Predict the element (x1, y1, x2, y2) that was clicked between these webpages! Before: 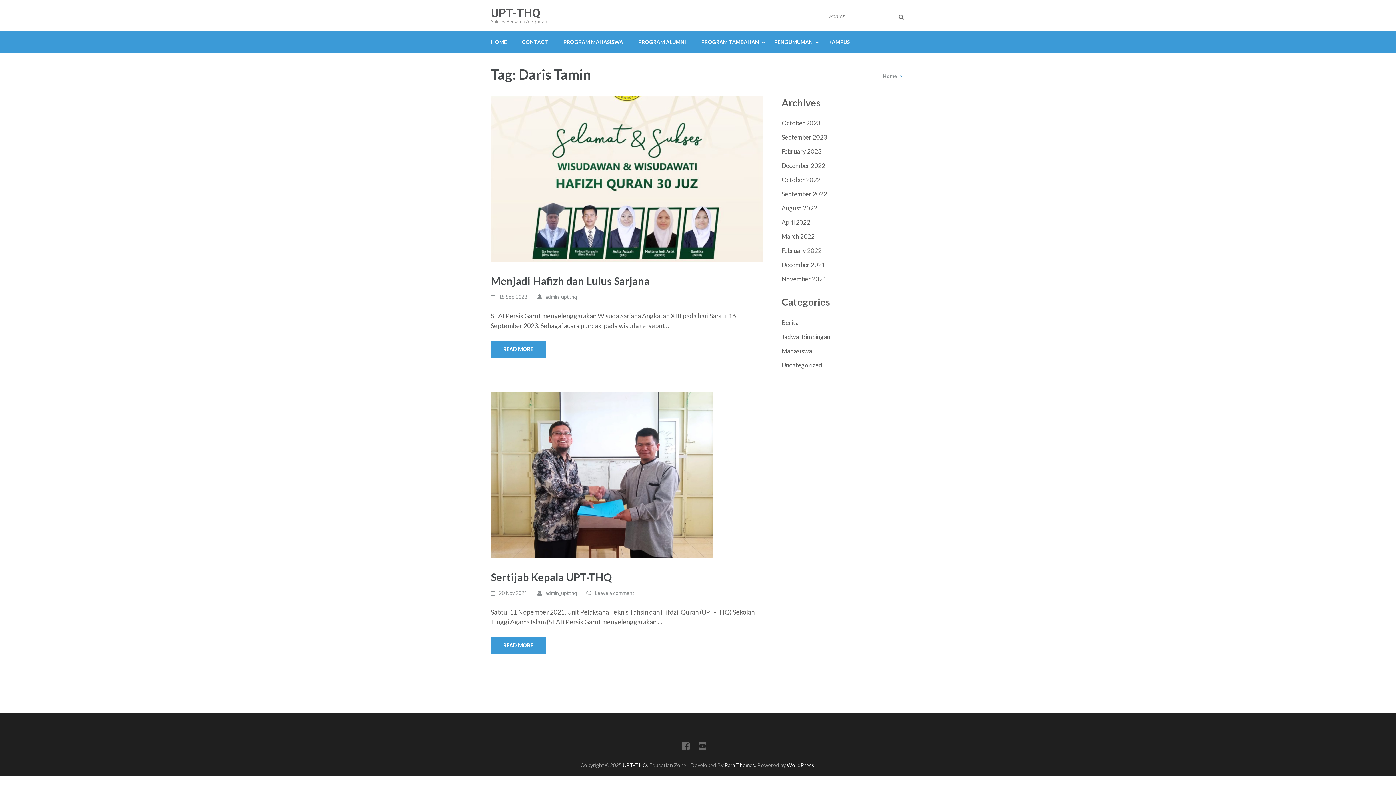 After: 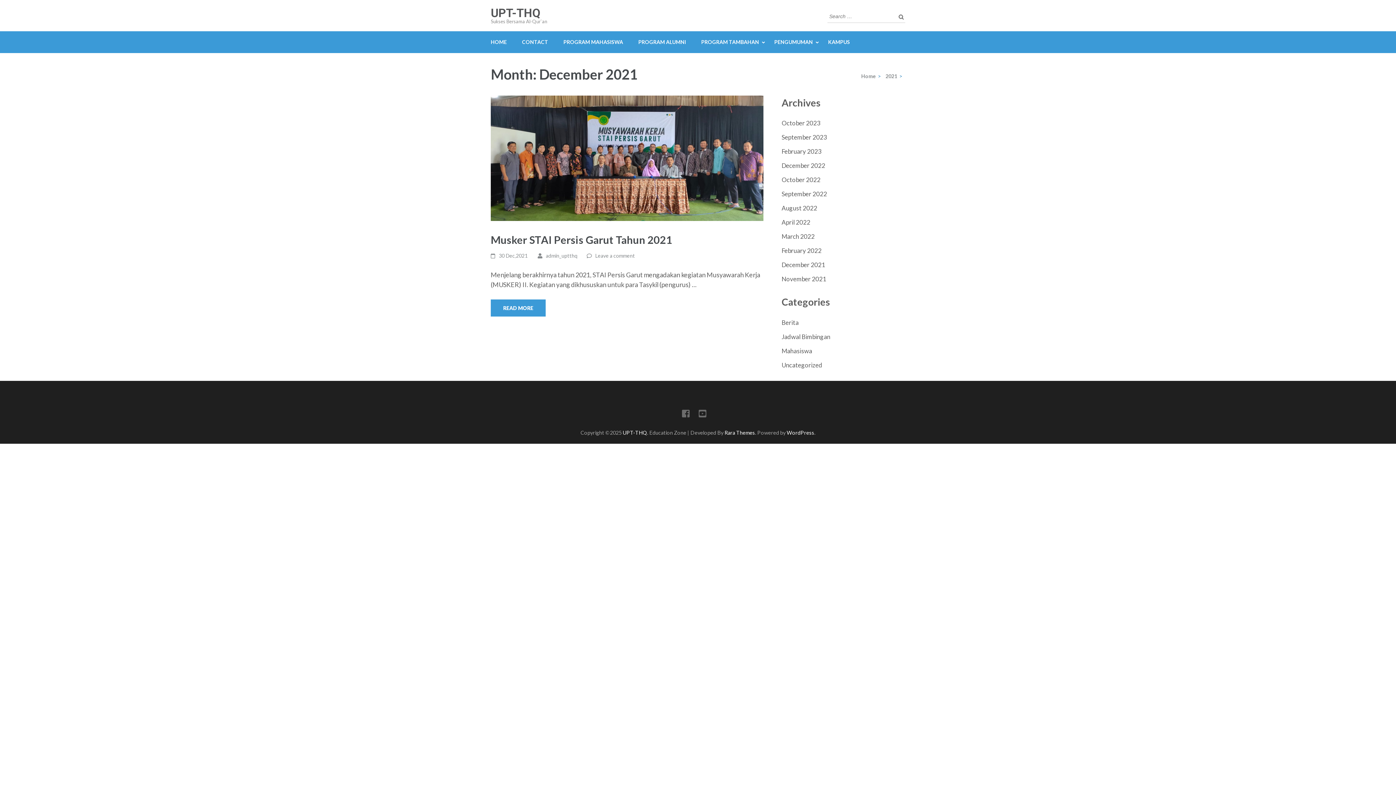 Action: bbox: (781, 261, 825, 268) label: December 2021